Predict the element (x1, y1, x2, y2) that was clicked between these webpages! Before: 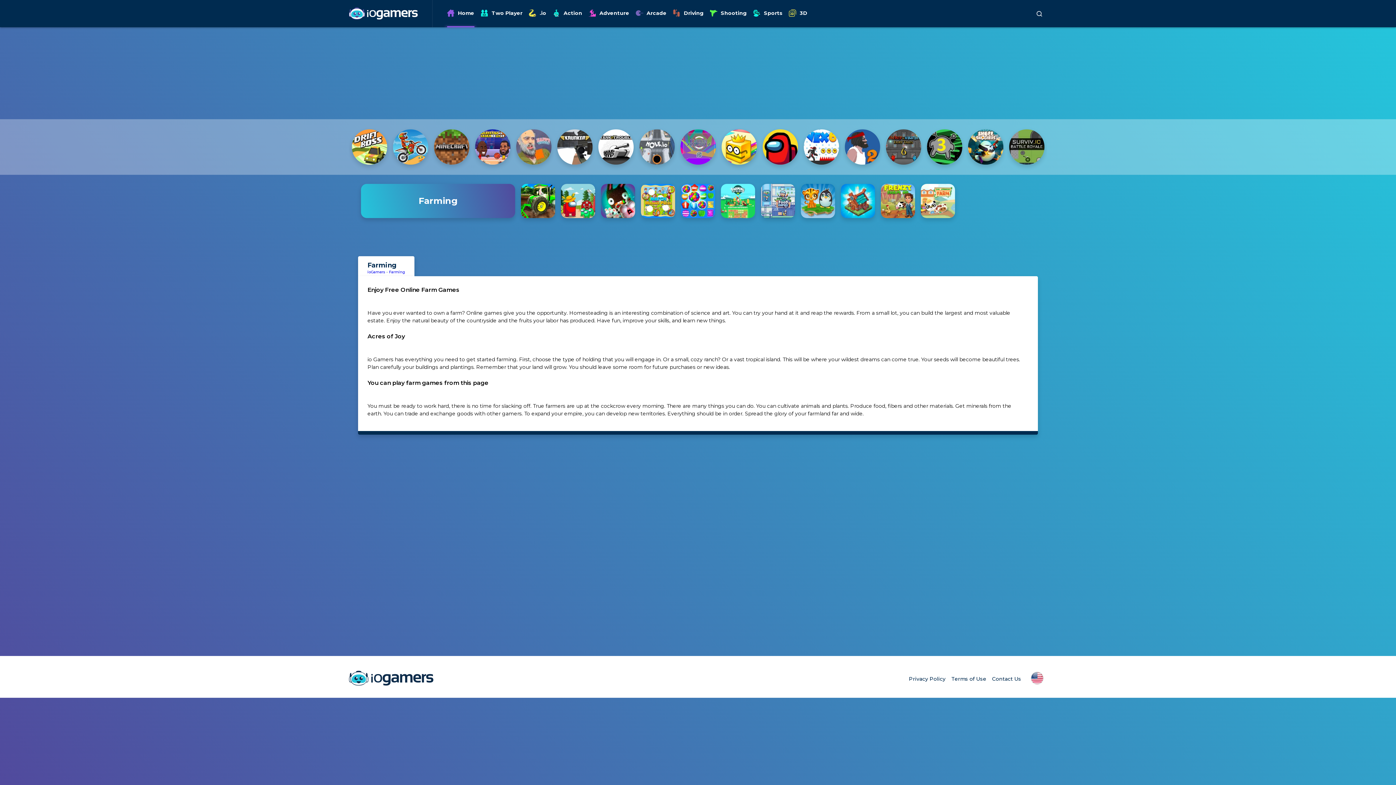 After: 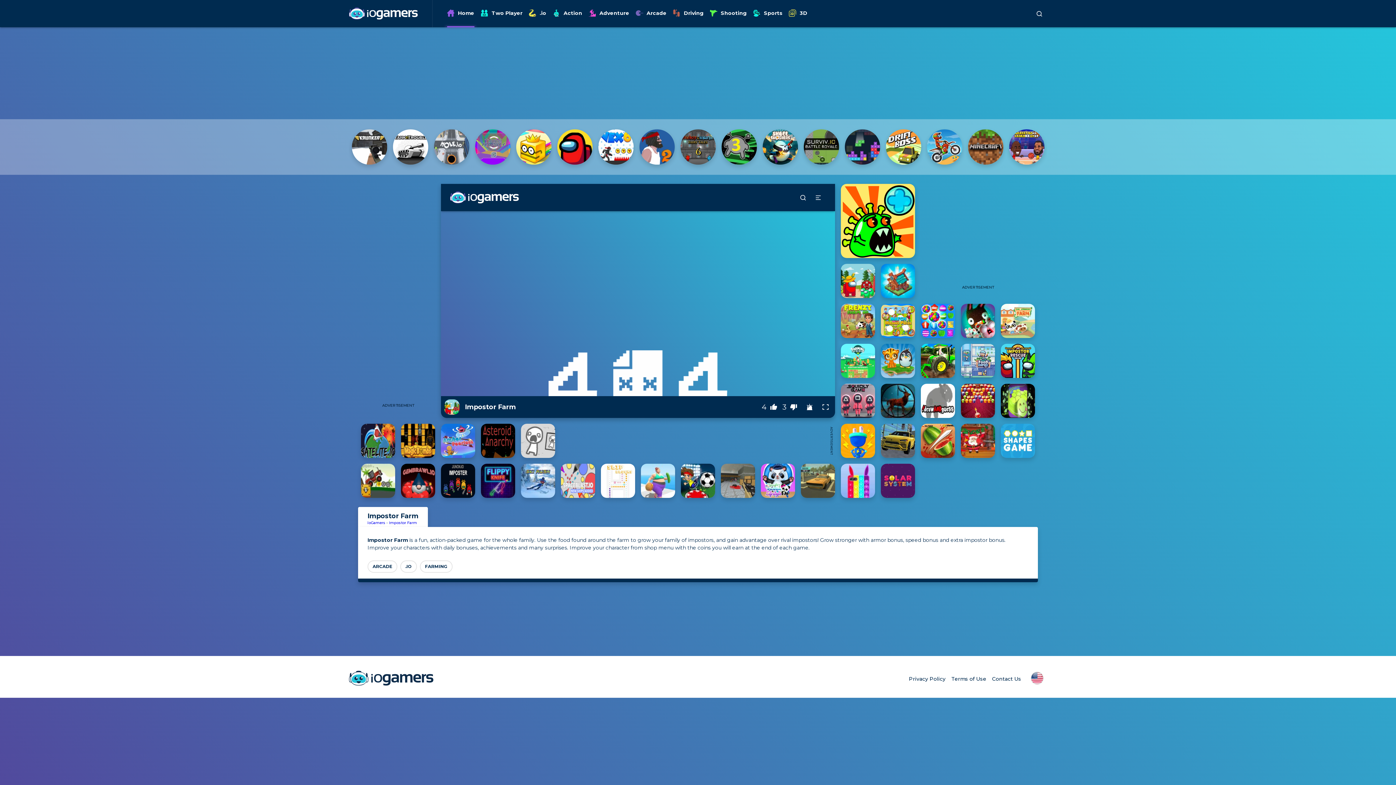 Action: label: Impostor Farm bbox: (561, 184, 595, 218)